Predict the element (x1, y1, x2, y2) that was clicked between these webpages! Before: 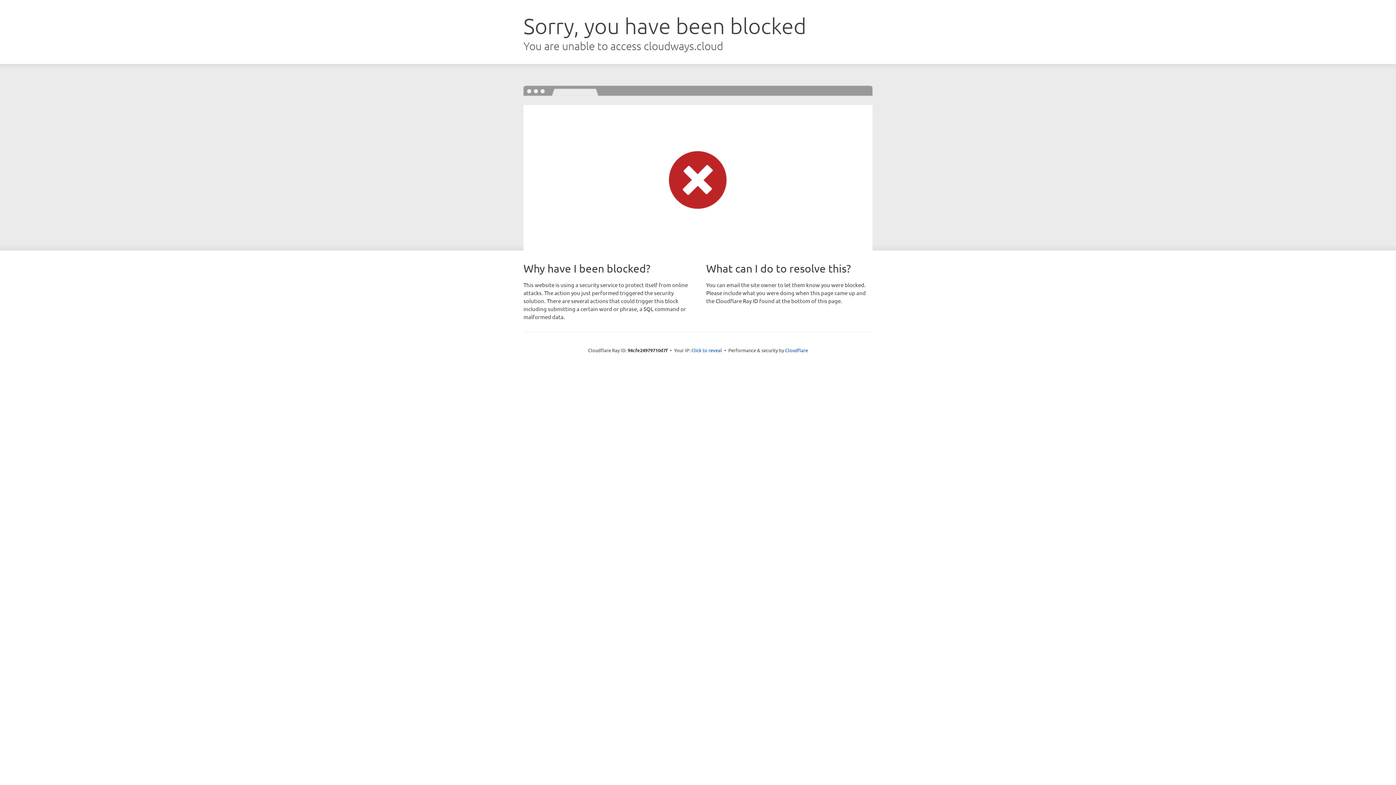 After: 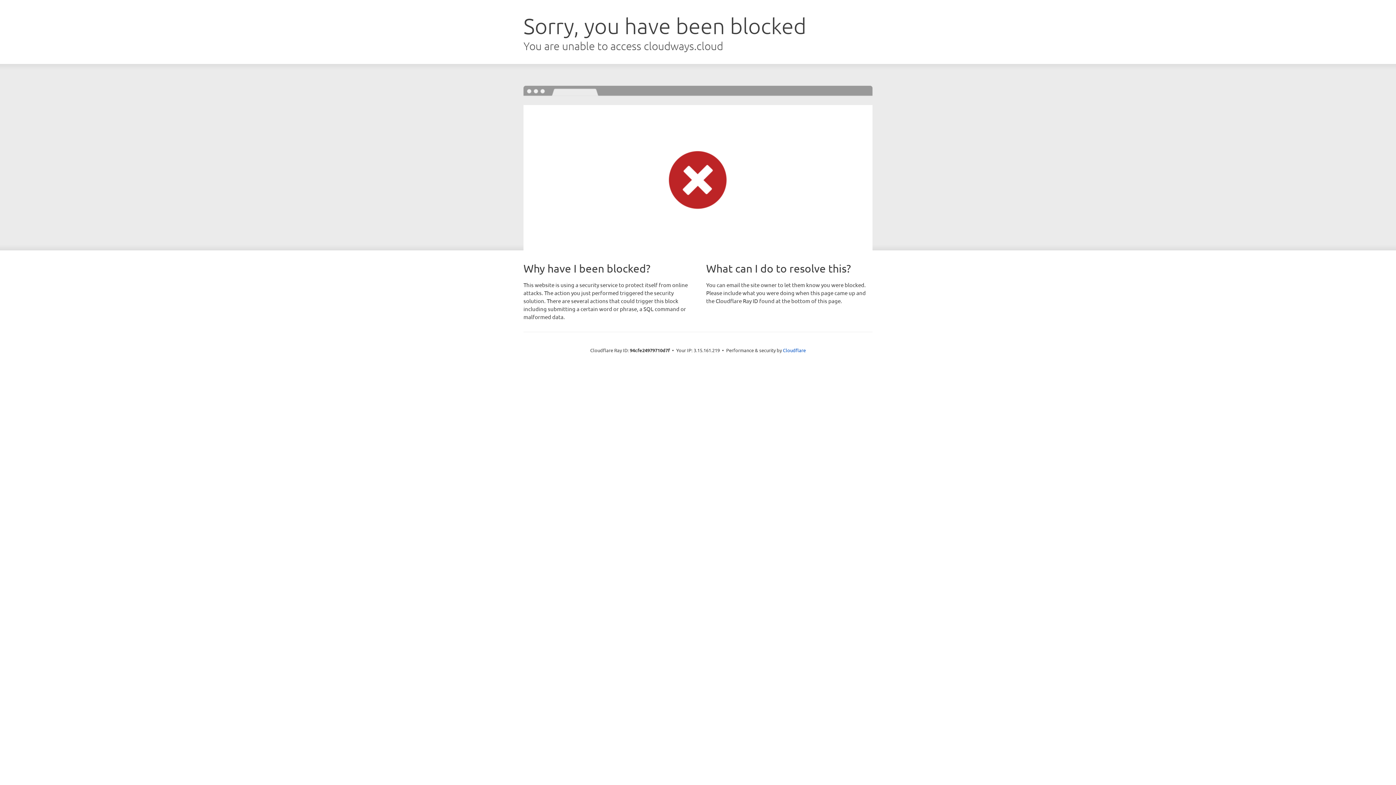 Action: bbox: (691, 346, 722, 353) label: Click to reveal